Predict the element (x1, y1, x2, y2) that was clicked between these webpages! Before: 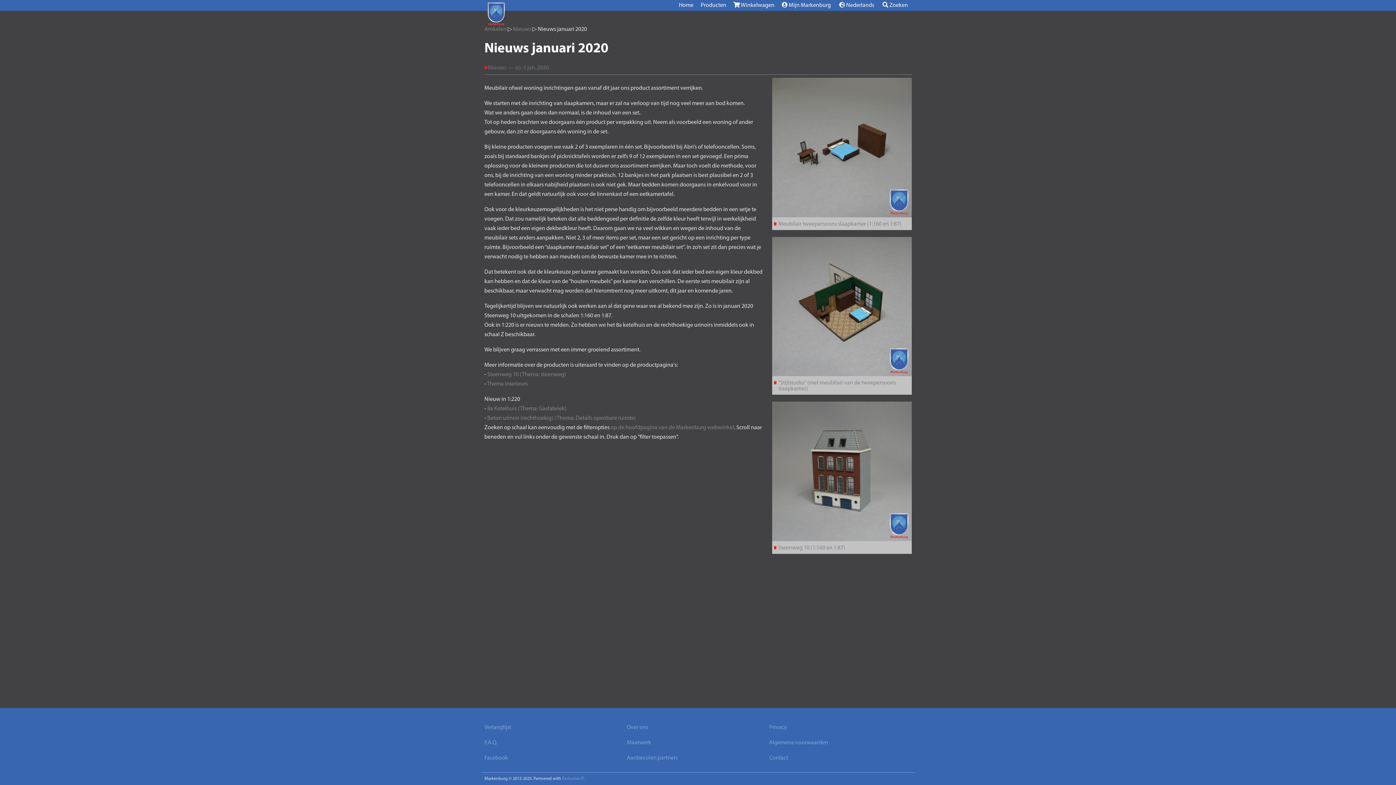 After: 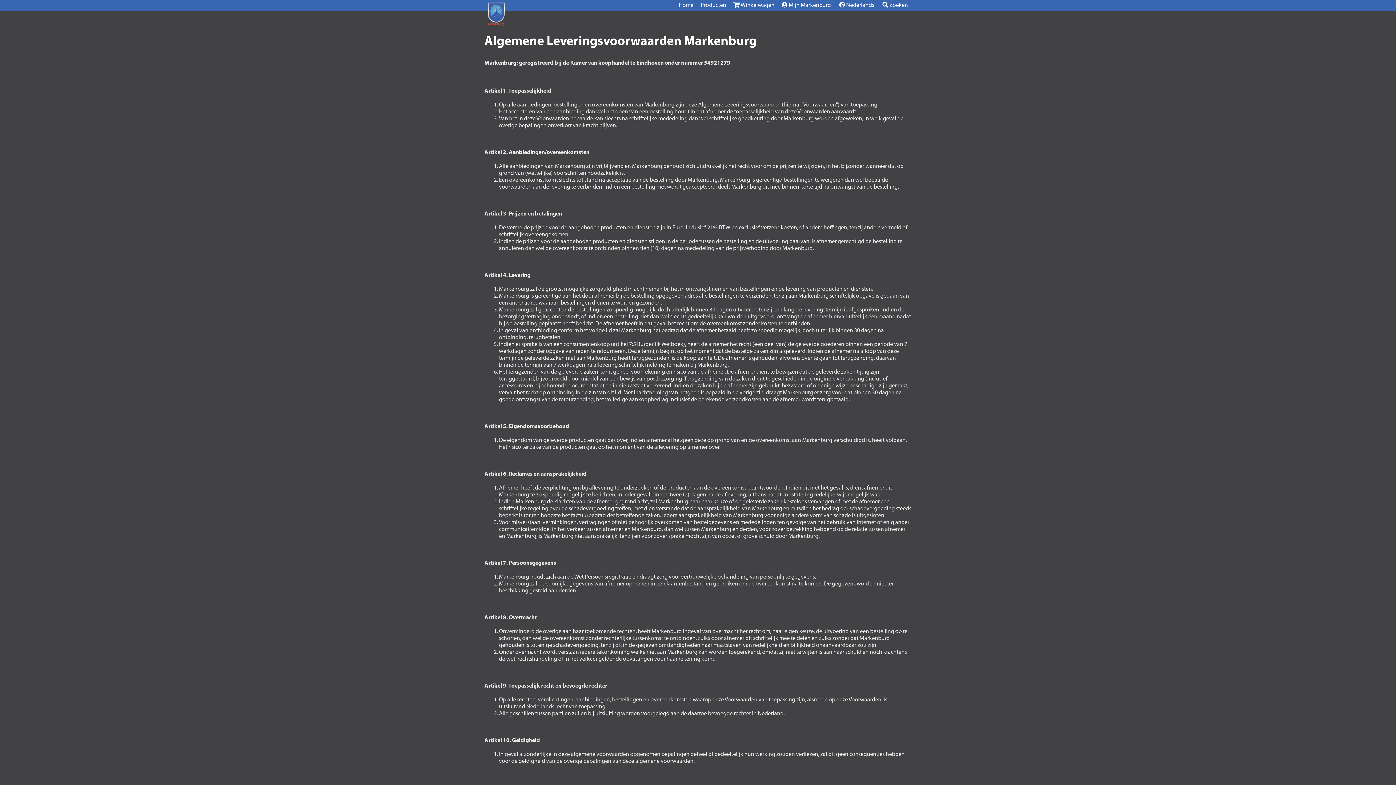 Action: label: Algemene voorwaarden bbox: (769, 740, 828, 746)